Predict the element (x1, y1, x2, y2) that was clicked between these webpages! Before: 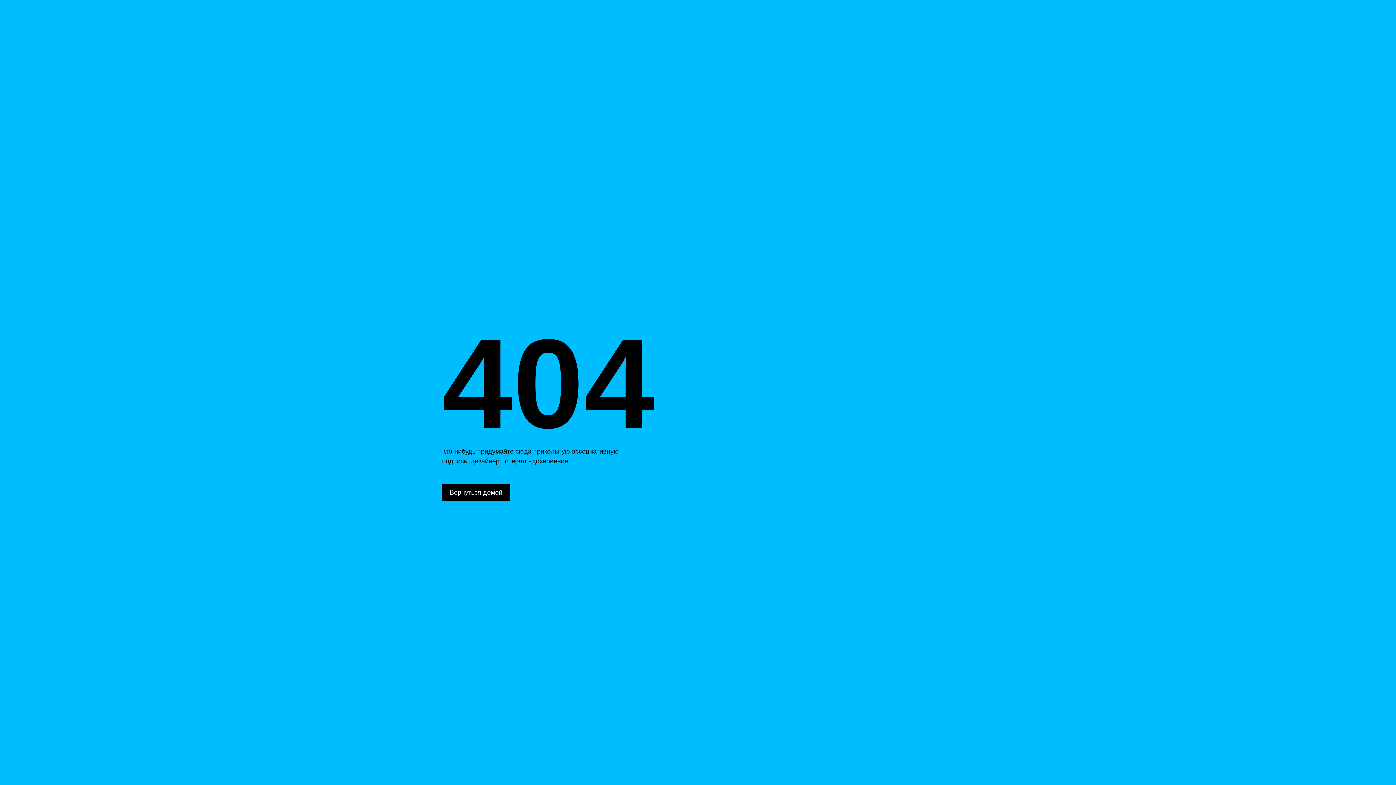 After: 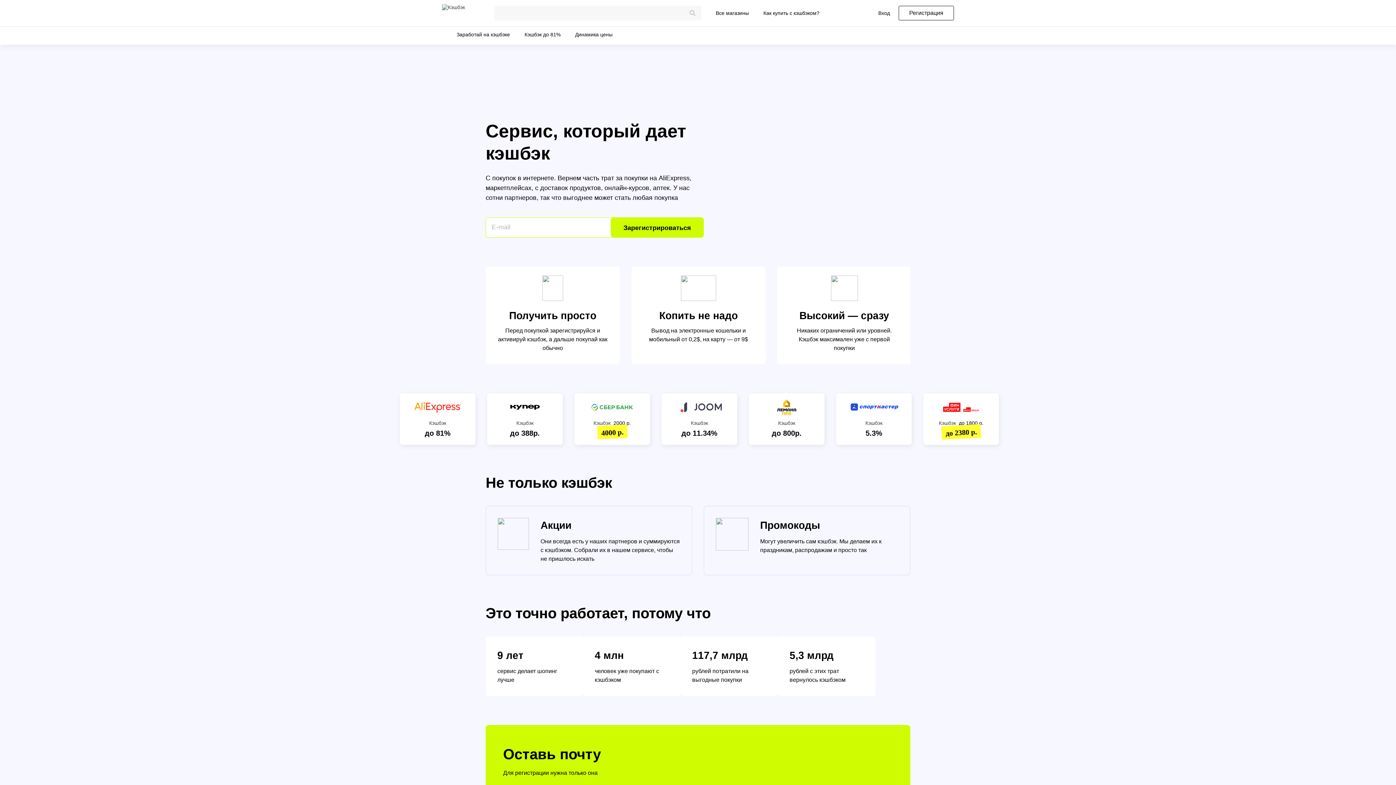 Action: label: Вернуться домой bbox: (442, 484, 510, 501)